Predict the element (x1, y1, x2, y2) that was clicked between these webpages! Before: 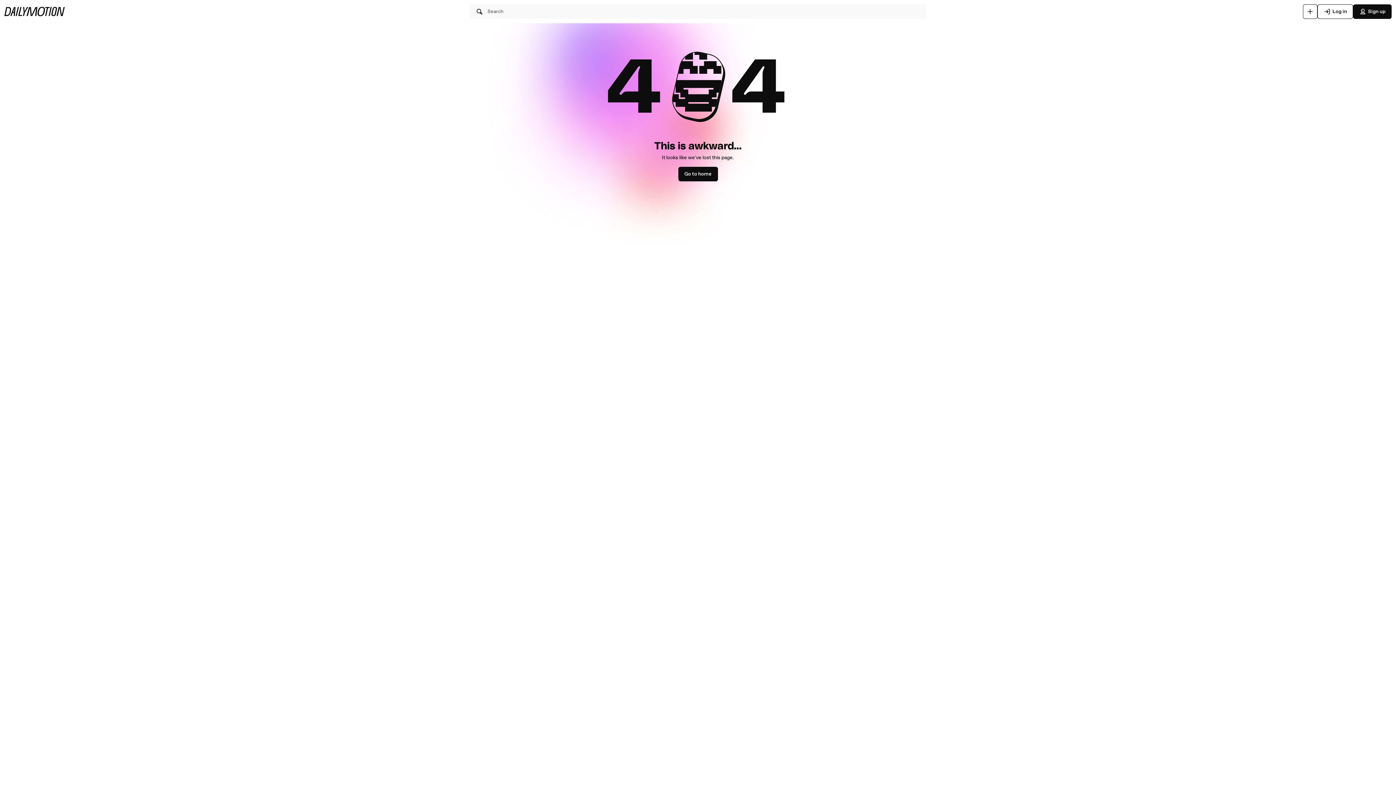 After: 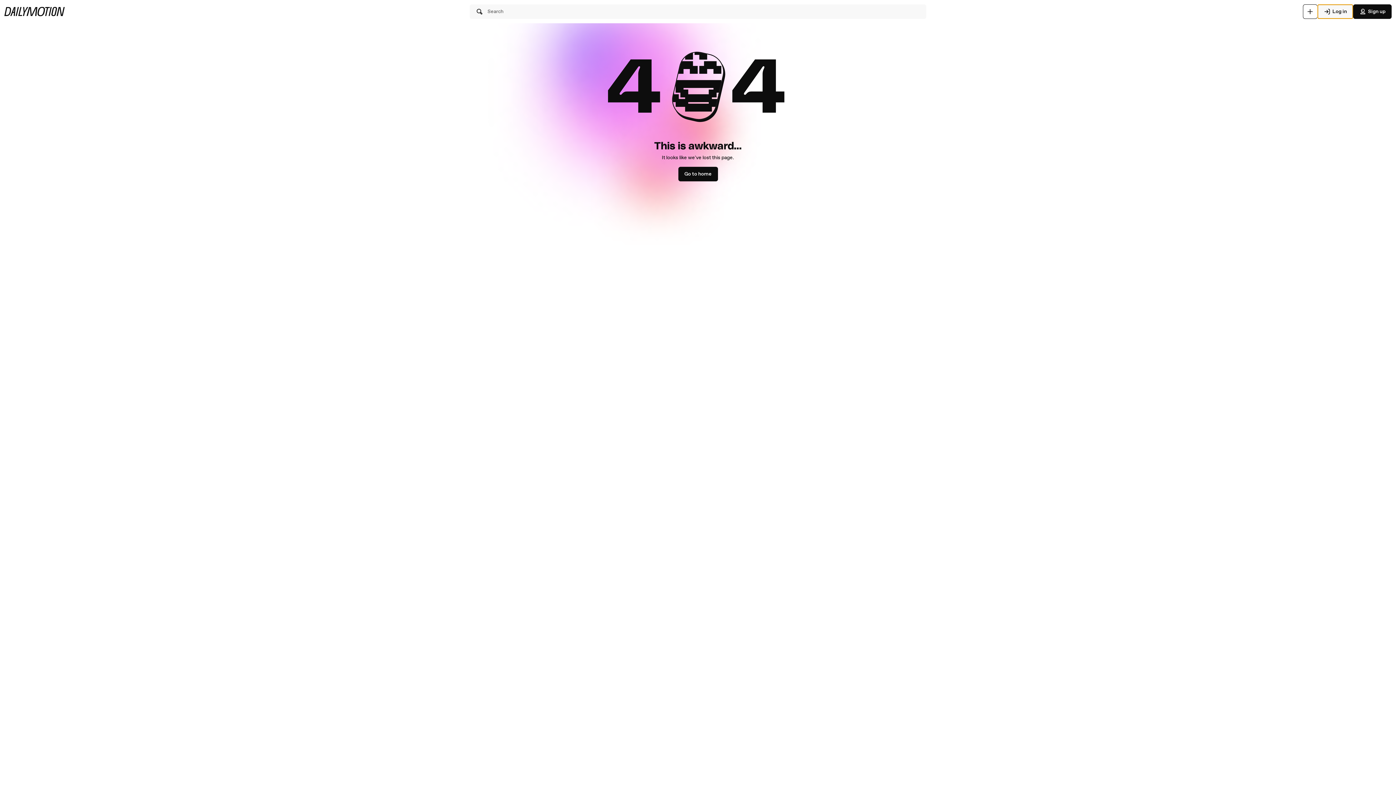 Action: label: Log in bbox: (1317, 4, 1353, 18)